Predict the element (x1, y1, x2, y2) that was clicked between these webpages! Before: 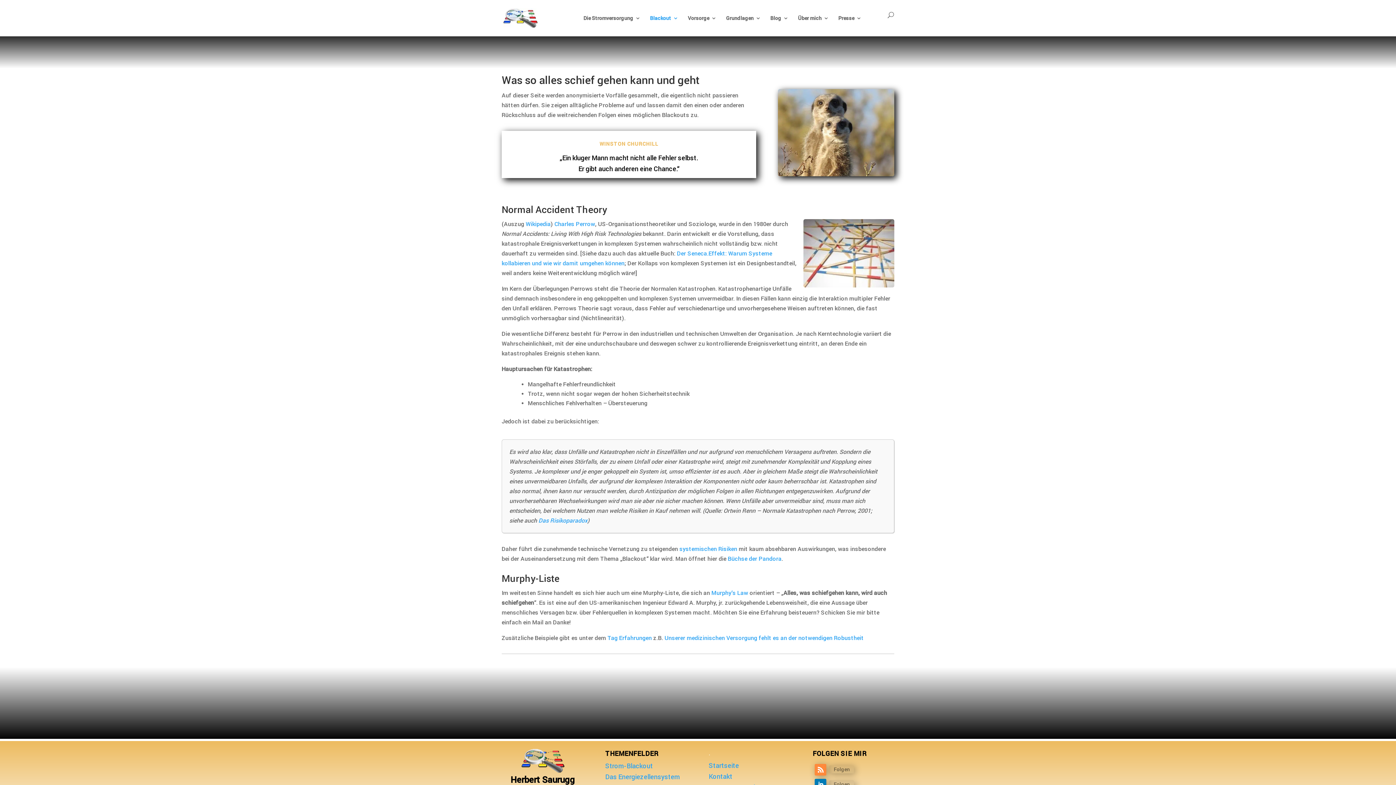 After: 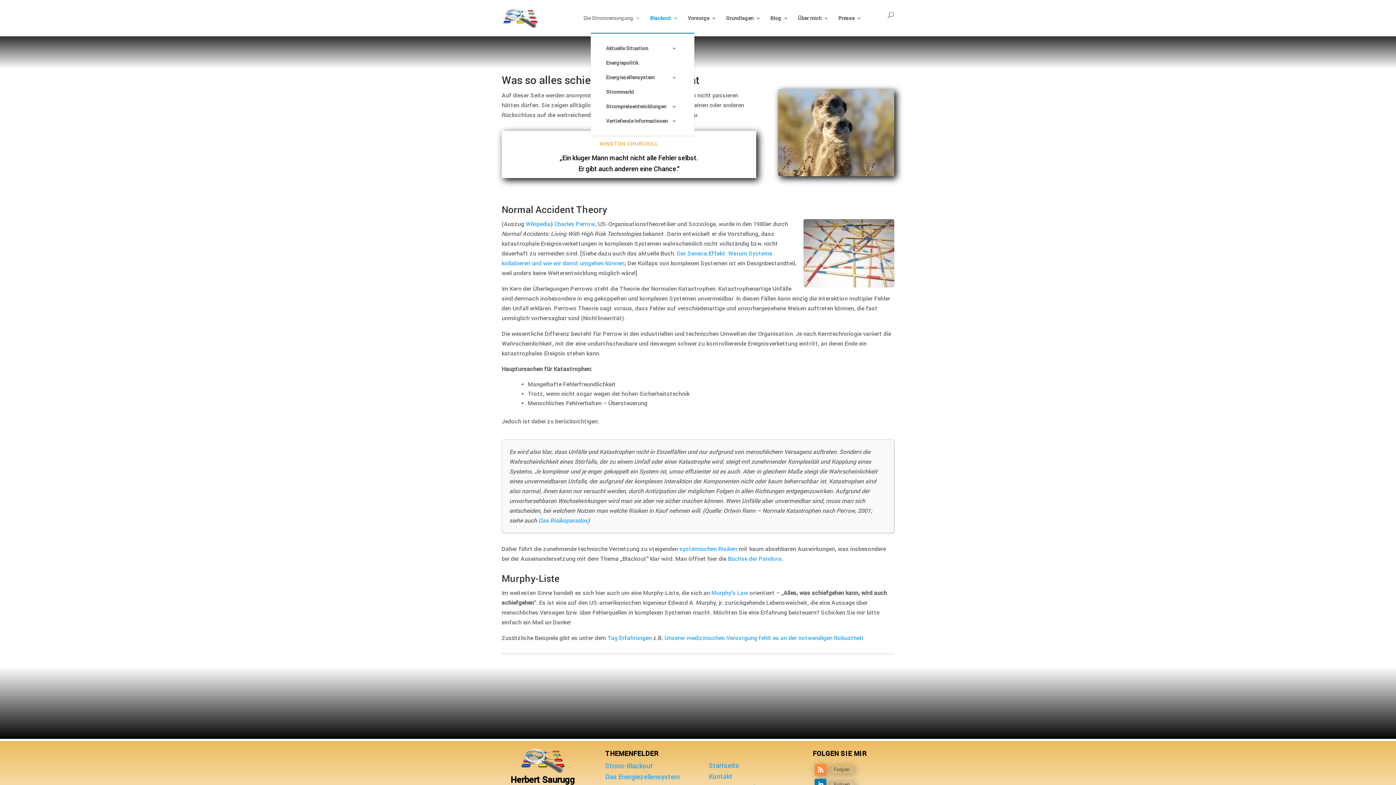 Action: label: Die Stromversorgung bbox: (583, 15, 640, 32)